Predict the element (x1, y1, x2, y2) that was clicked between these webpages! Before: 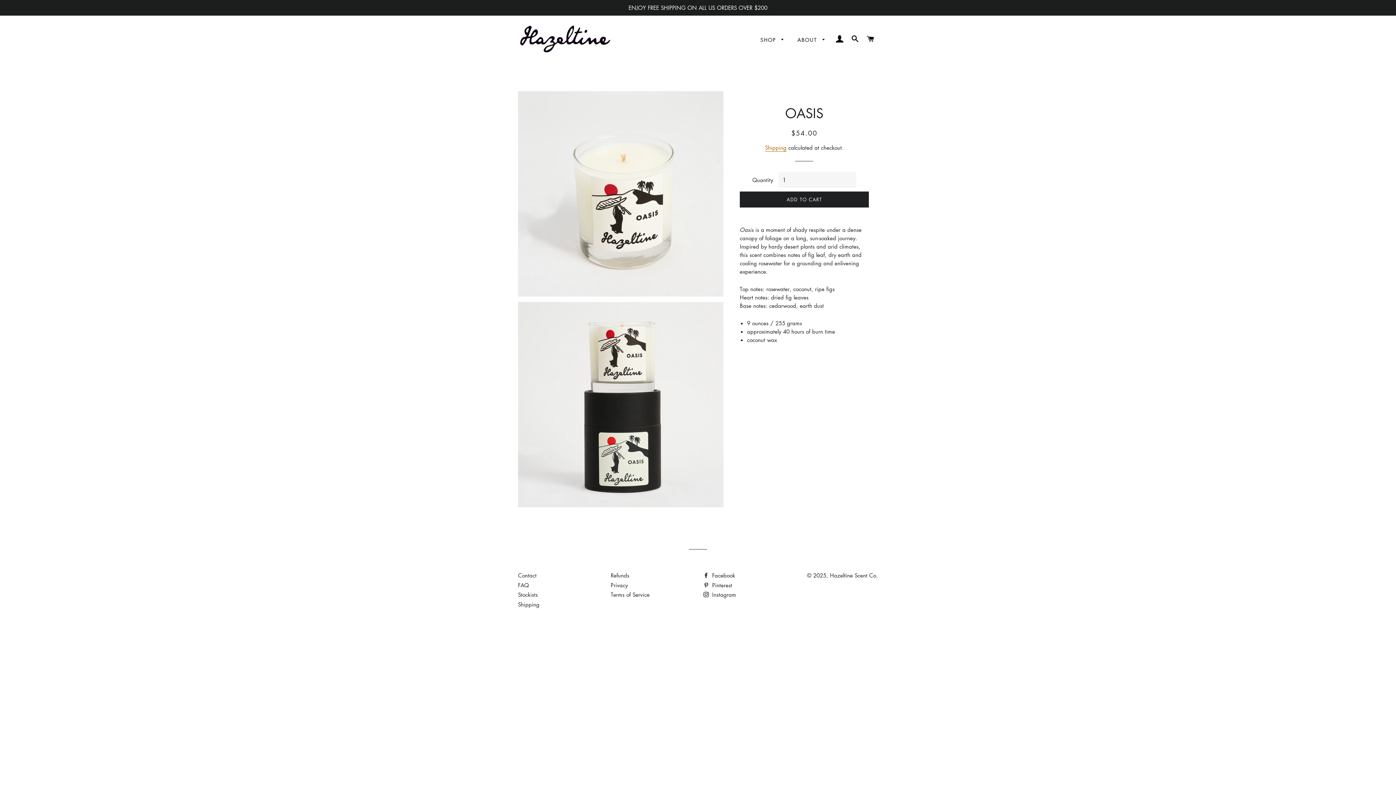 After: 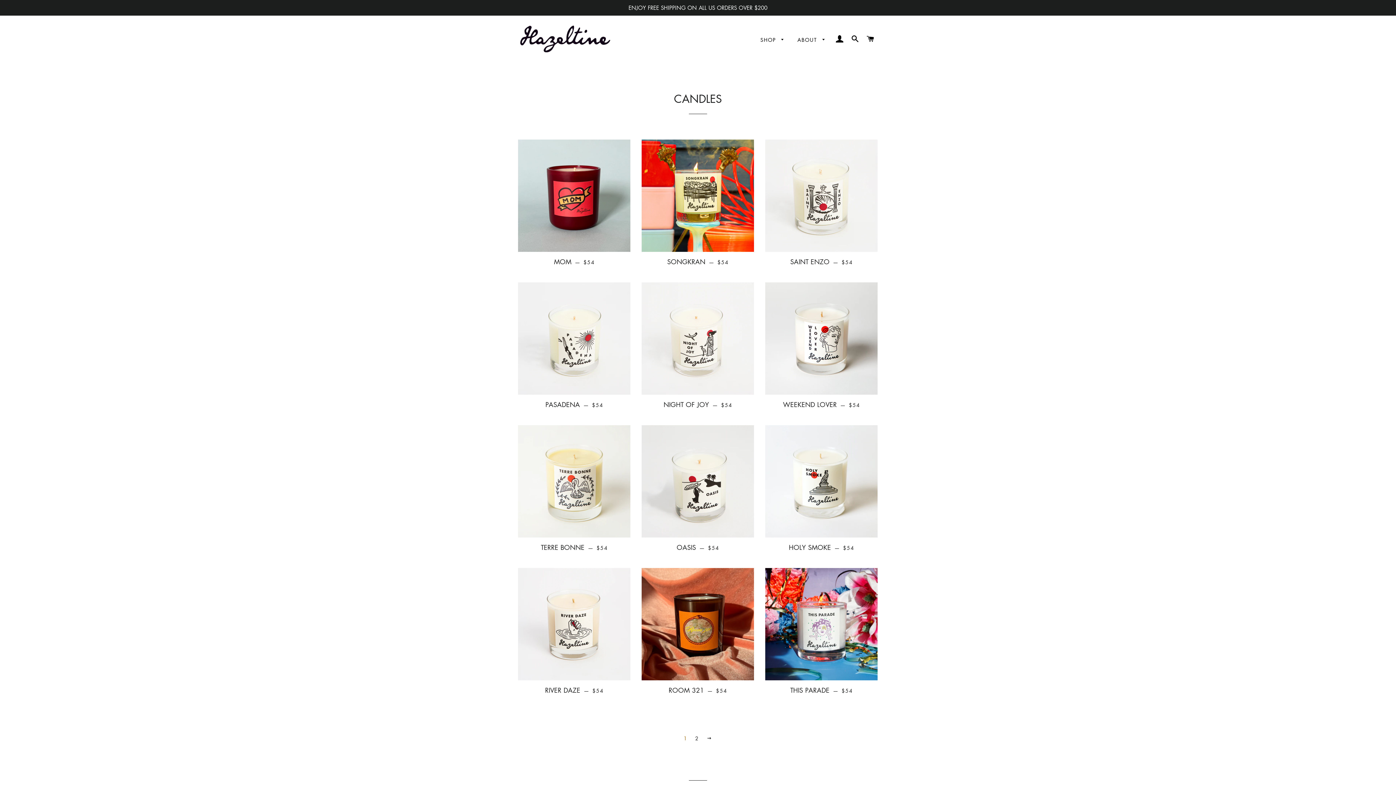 Action: bbox: (0, 0, 1396, 15) label: ENJOY FREE SHIPPING ON ALL US ORDERS OVER $200